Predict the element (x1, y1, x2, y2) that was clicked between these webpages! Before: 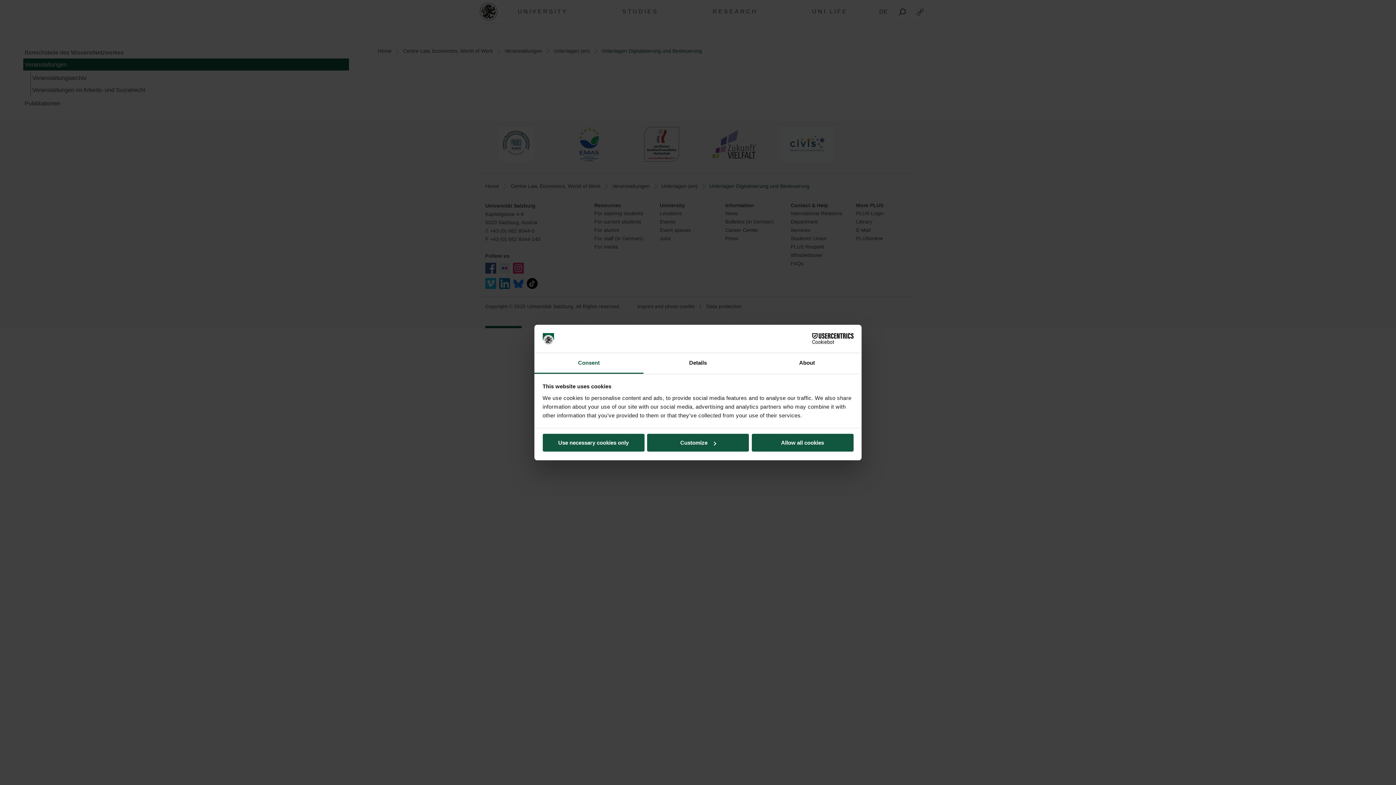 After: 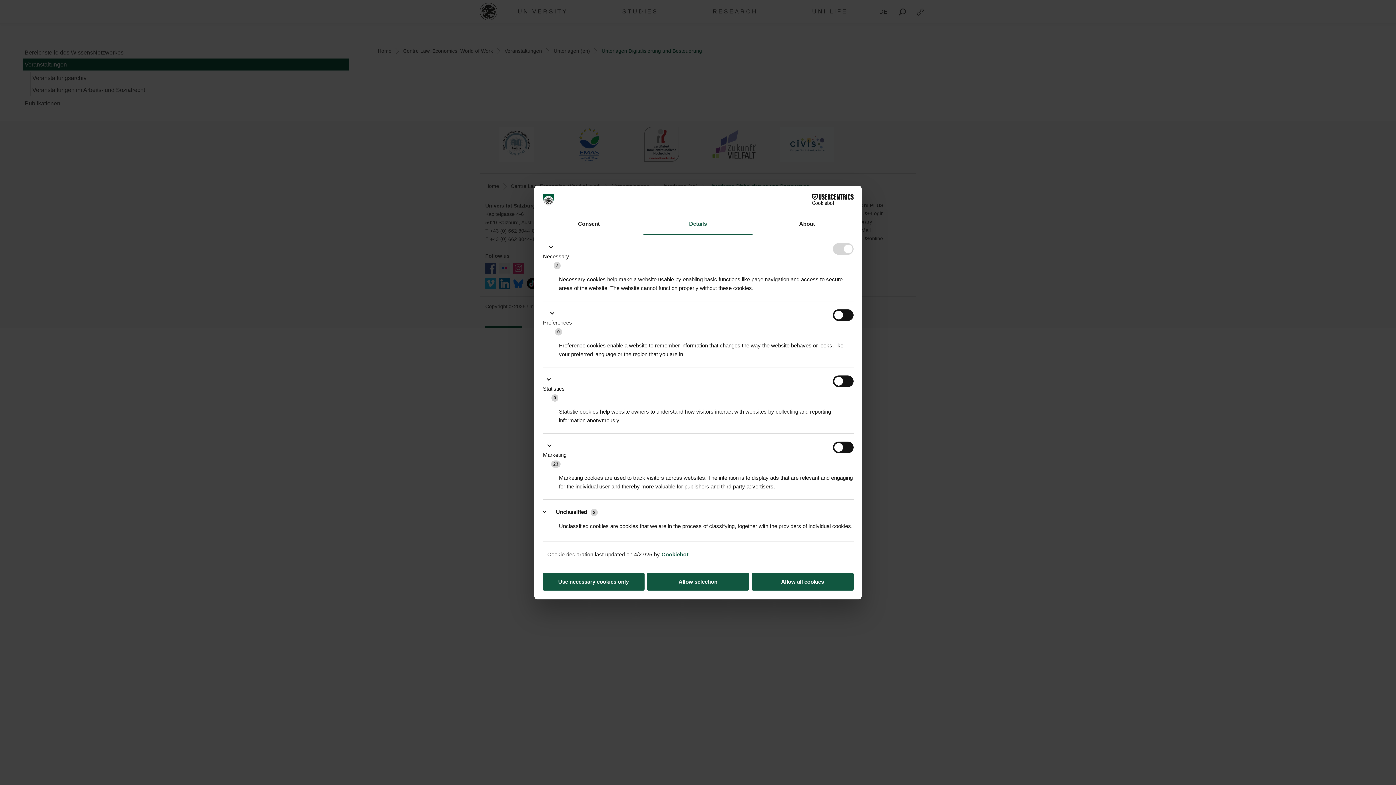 Action: label: Customize bbox: (647, 434, 749, 451)